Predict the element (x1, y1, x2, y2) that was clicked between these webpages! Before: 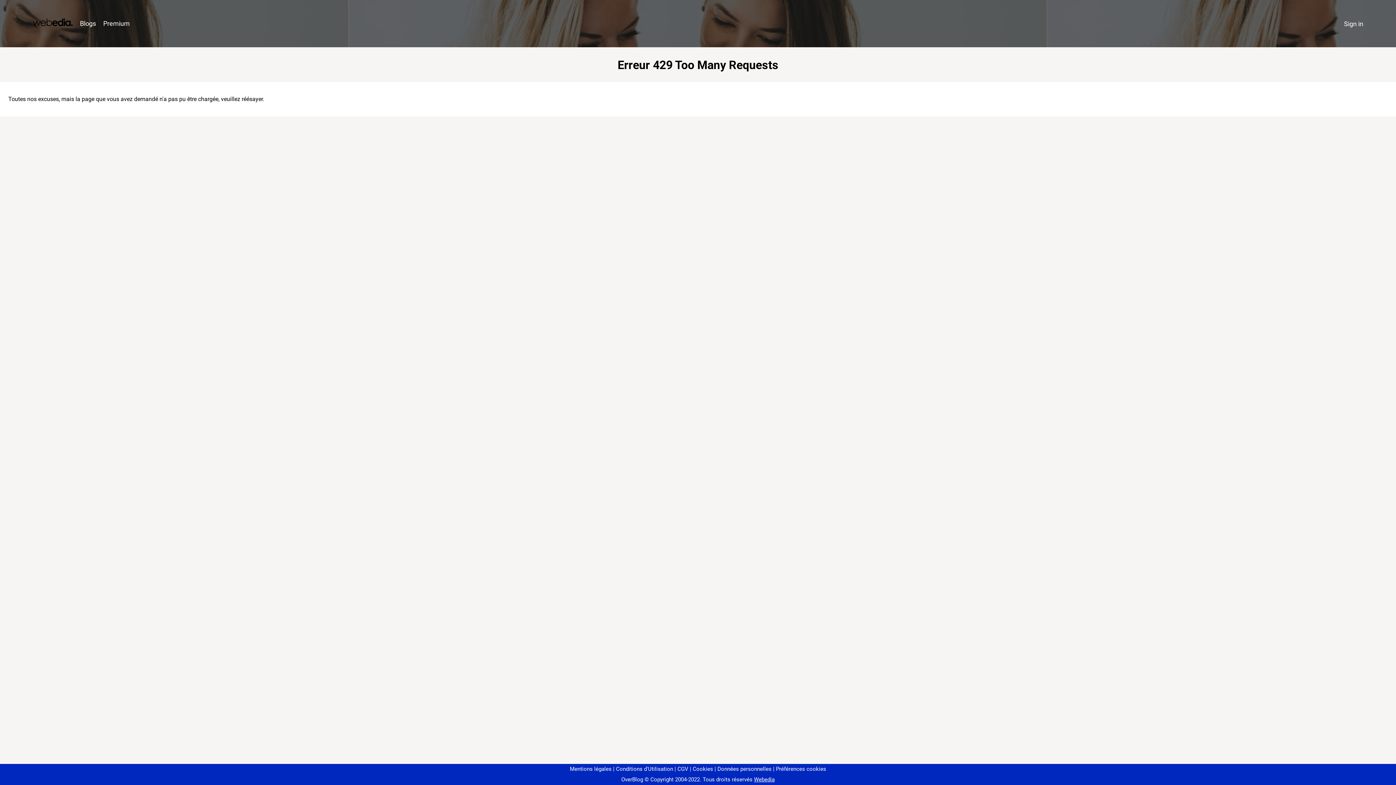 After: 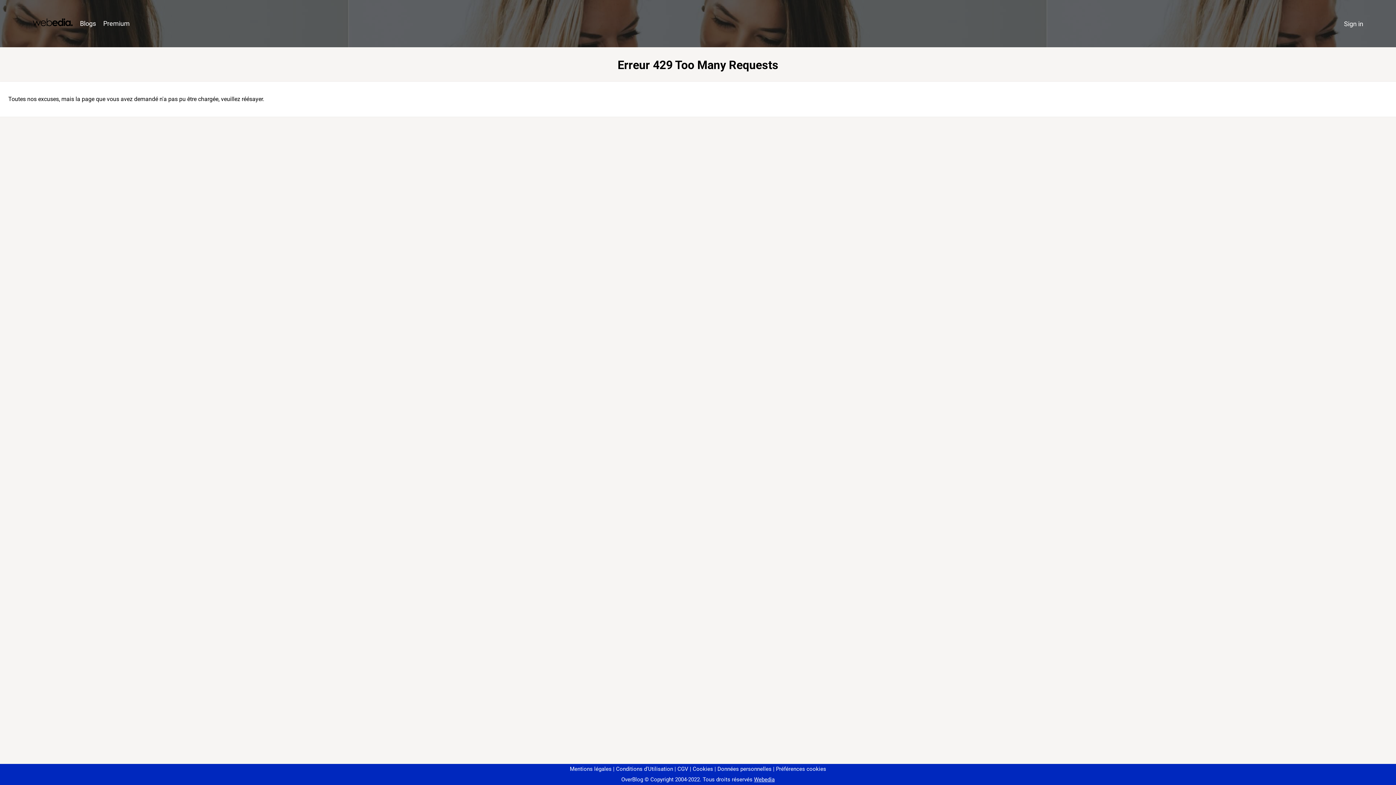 Action: label: Préférences cookies bbox: (773, 766, 826, 772)